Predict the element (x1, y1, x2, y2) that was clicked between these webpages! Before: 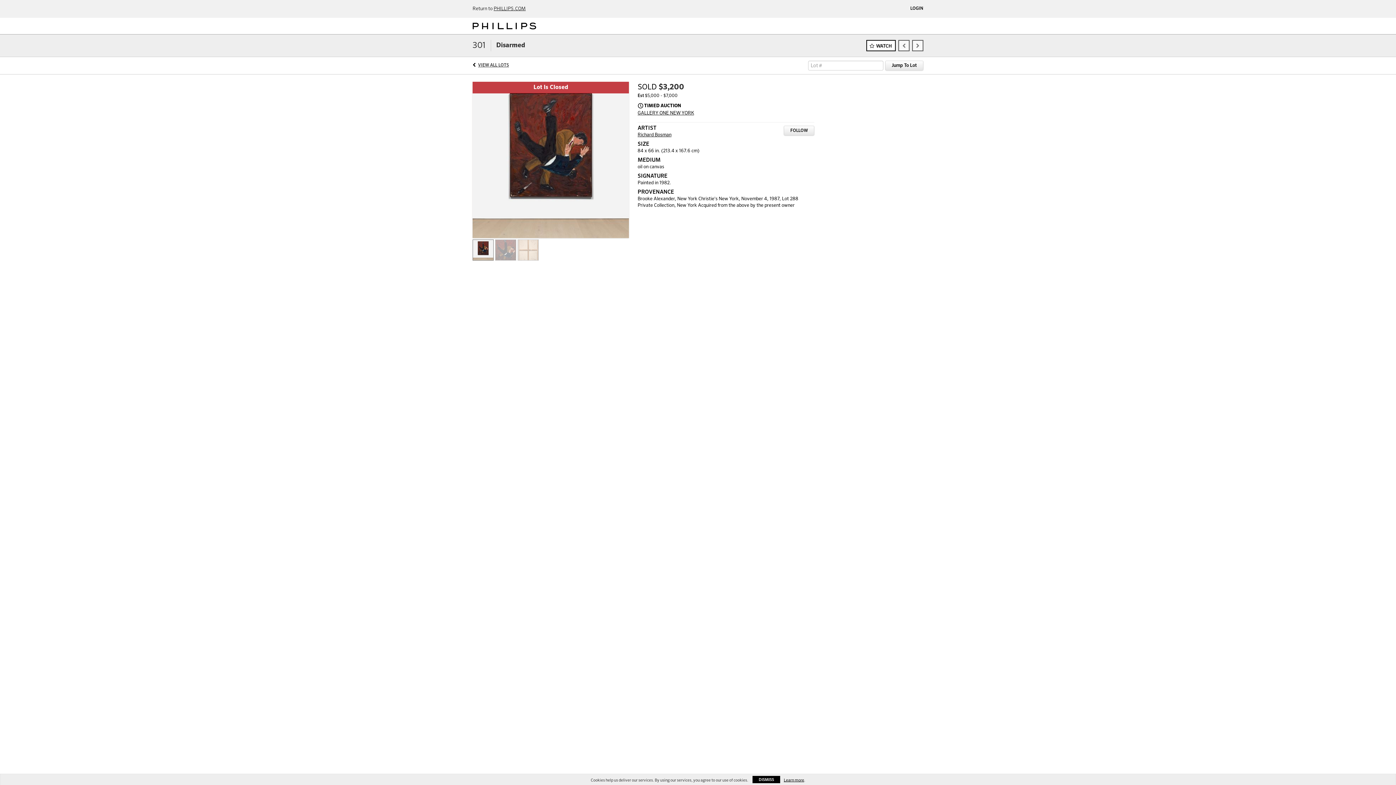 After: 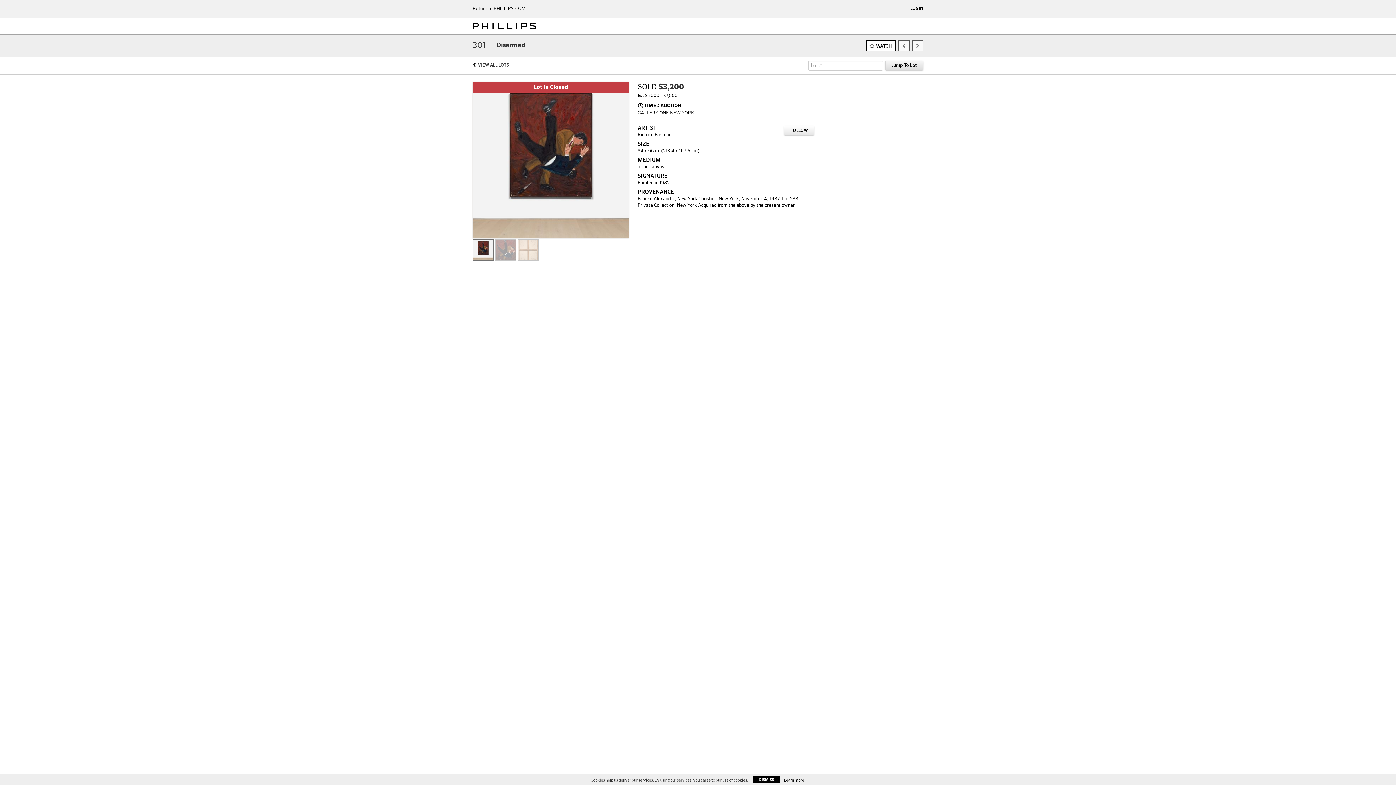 Action: label: Jump To Lot bbox: (885, 60, 923, 70)